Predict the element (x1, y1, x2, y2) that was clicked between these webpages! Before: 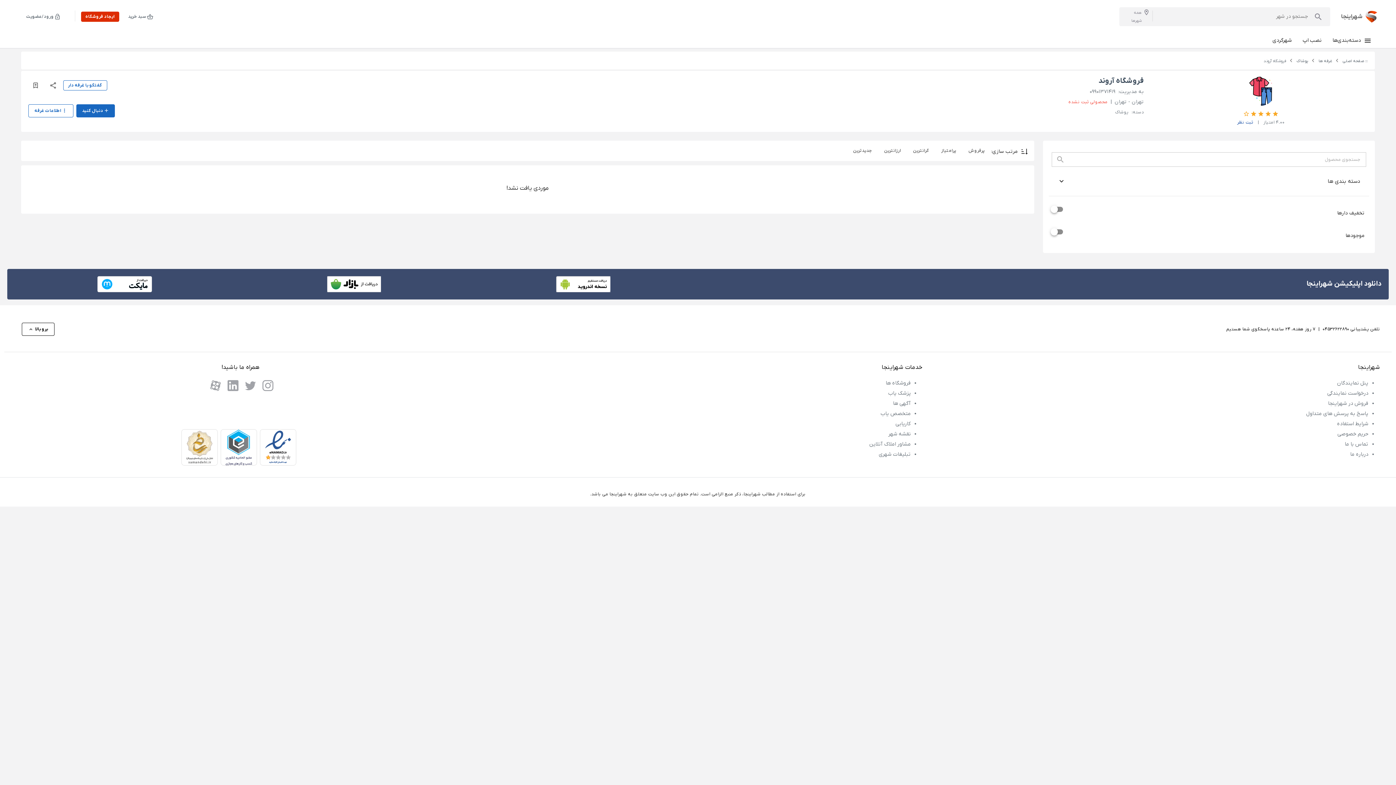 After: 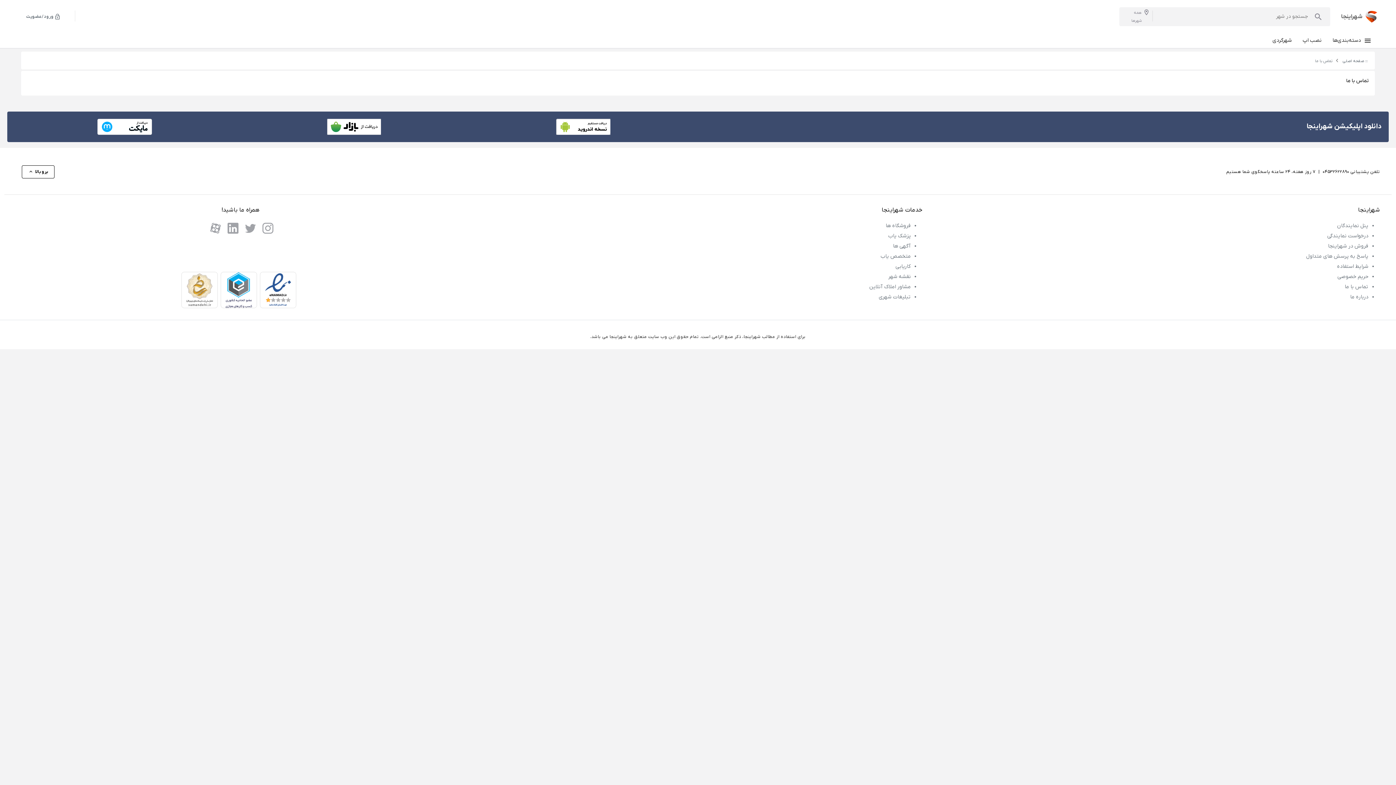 Action: bbox: (1345, 441, 1368, 448) label: تماس با ما